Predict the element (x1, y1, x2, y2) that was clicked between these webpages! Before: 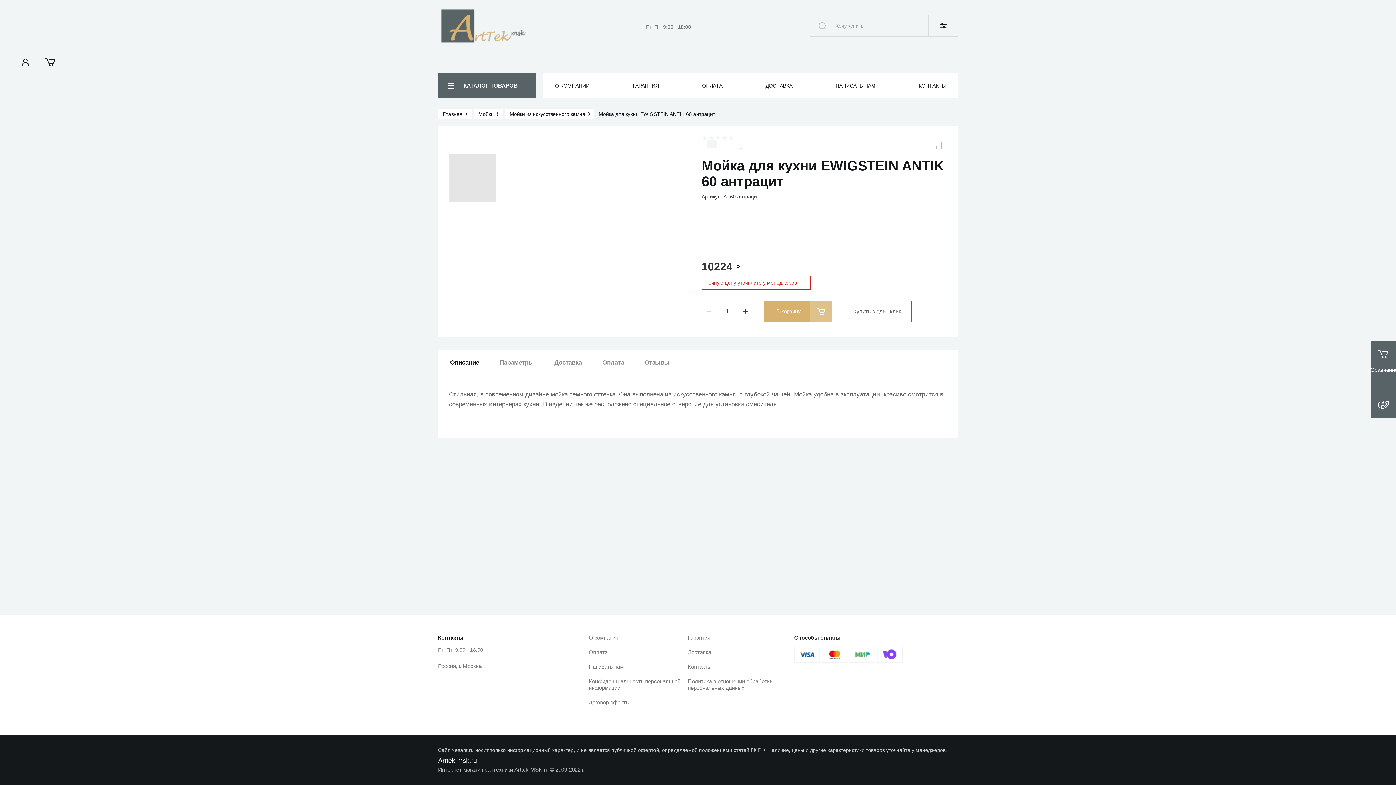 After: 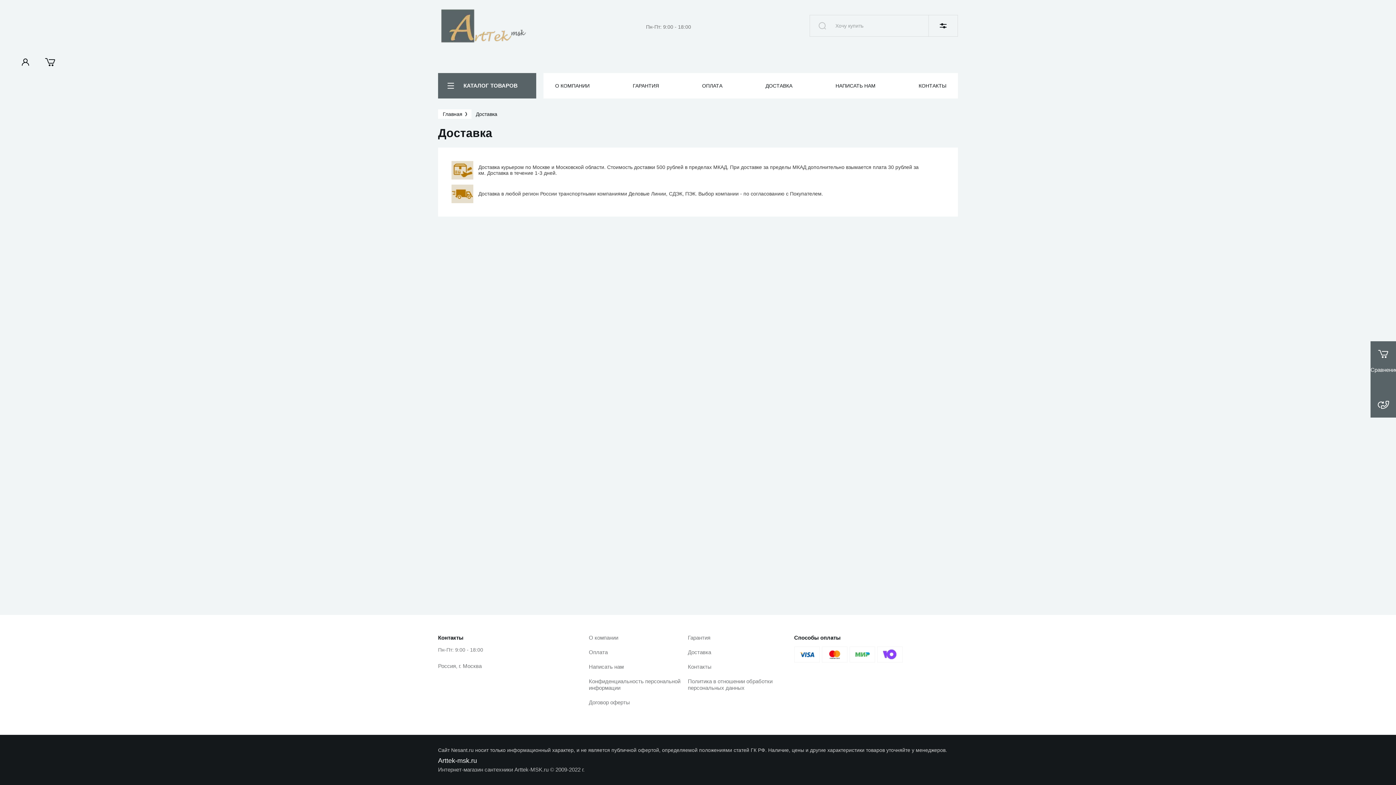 Action: bbox: (688, 649, 714, 660) label: Доставка